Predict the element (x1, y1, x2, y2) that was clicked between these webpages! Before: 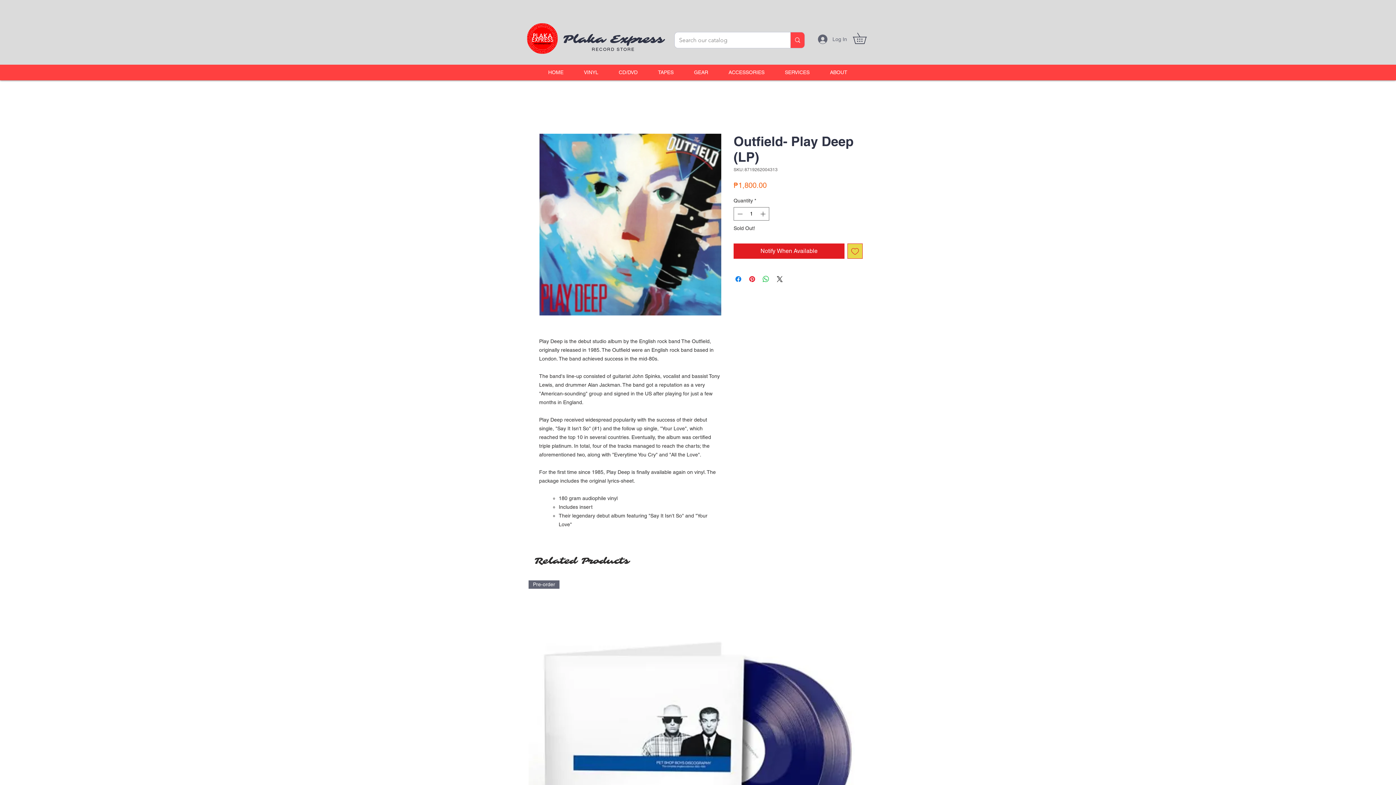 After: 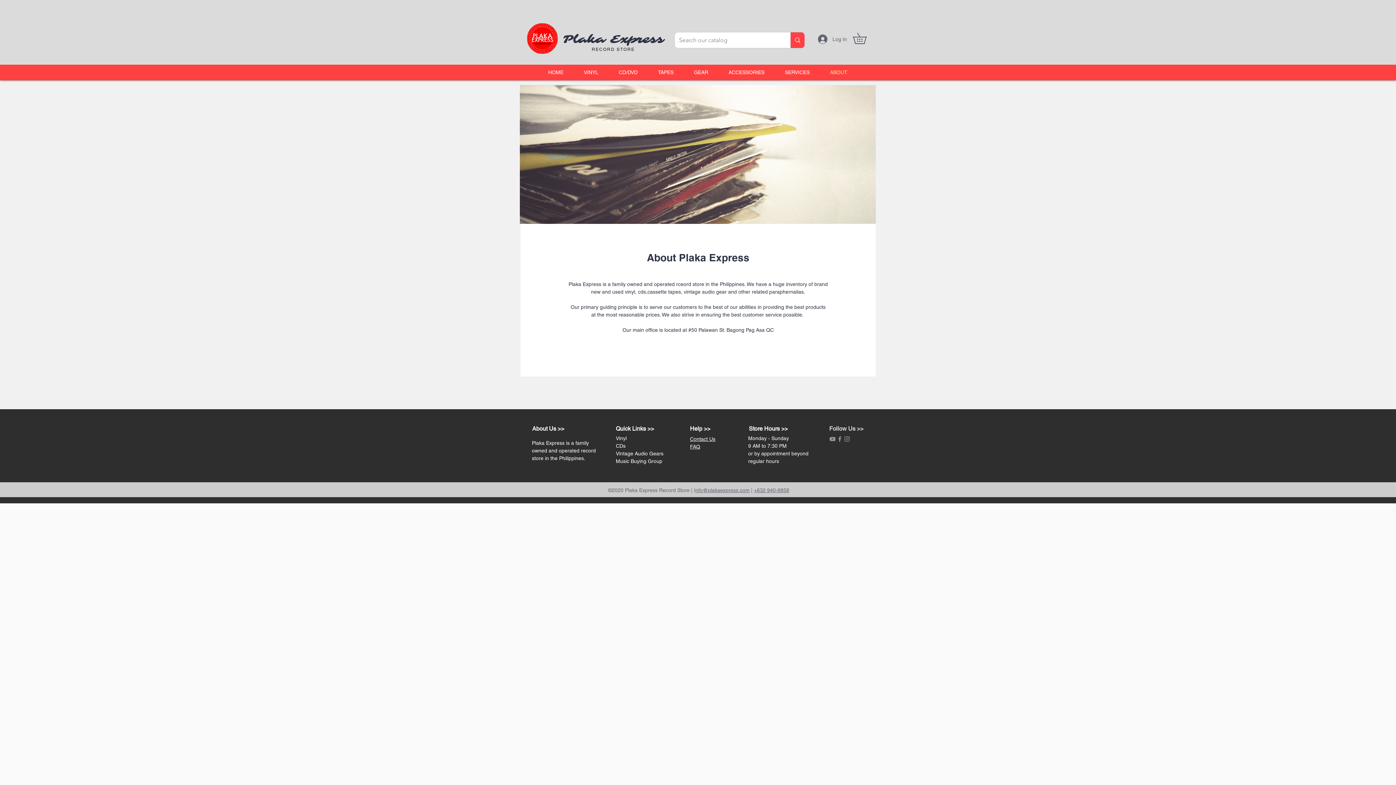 Action: bbox: (820, 66, 857, 78) label: ABOUT